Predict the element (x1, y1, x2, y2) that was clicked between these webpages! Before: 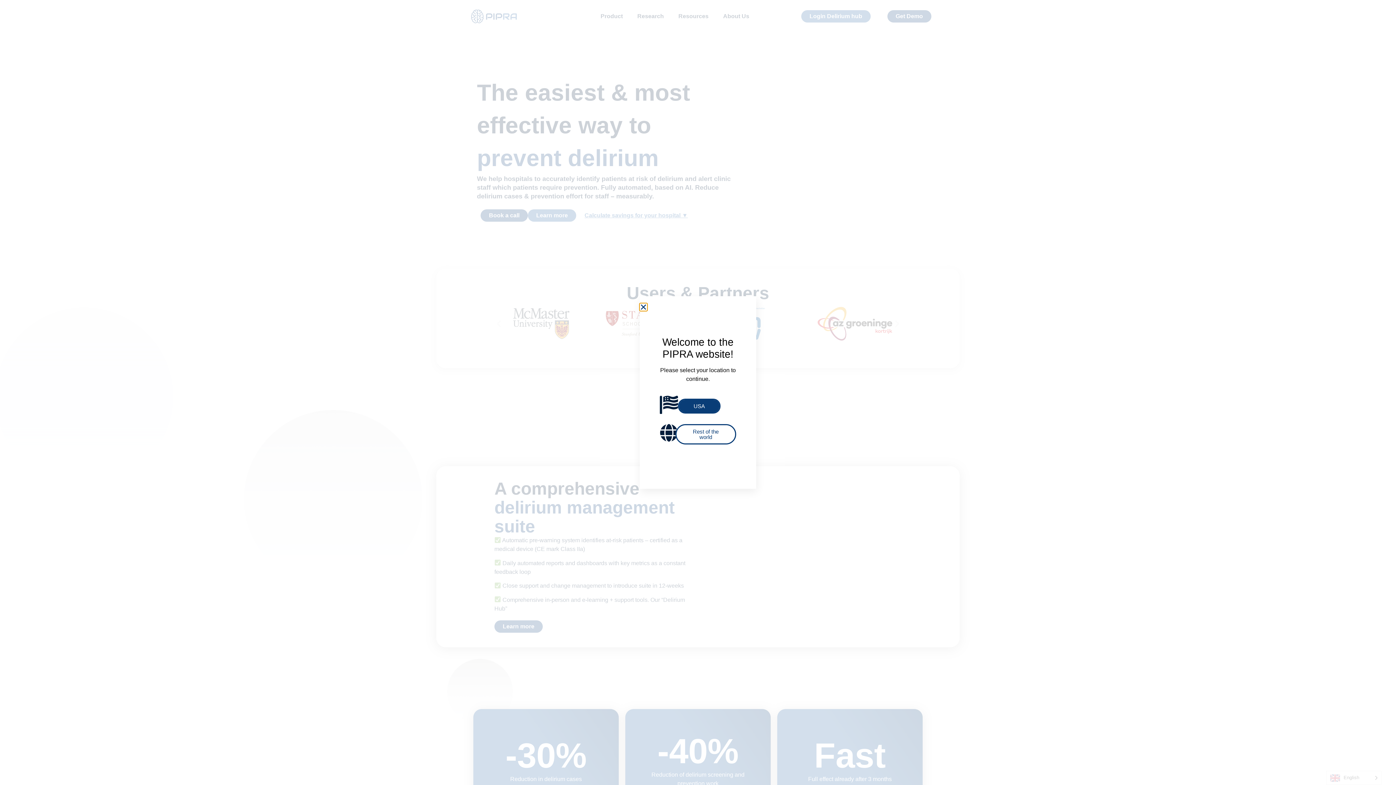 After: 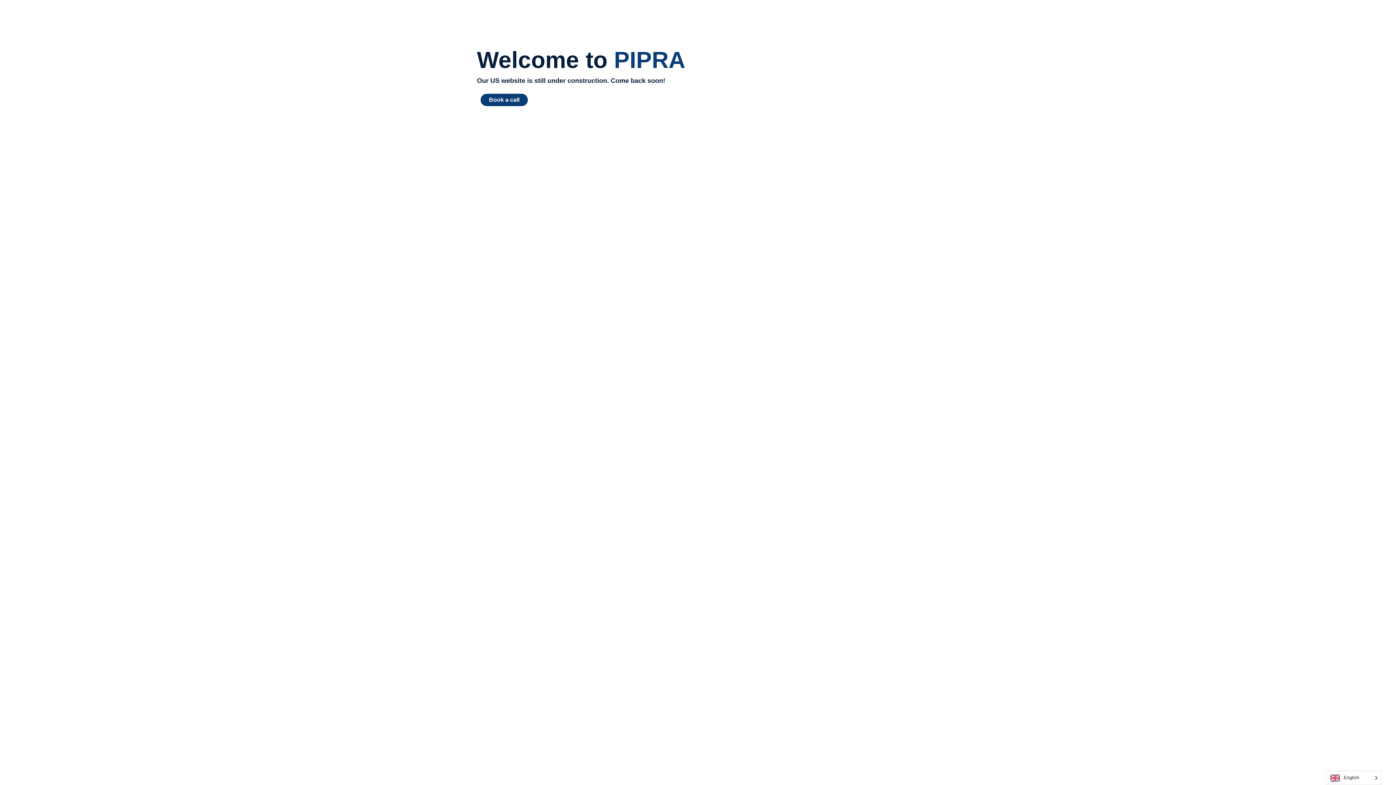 Action: label: USA bbox: (679, 400, 719, 412)